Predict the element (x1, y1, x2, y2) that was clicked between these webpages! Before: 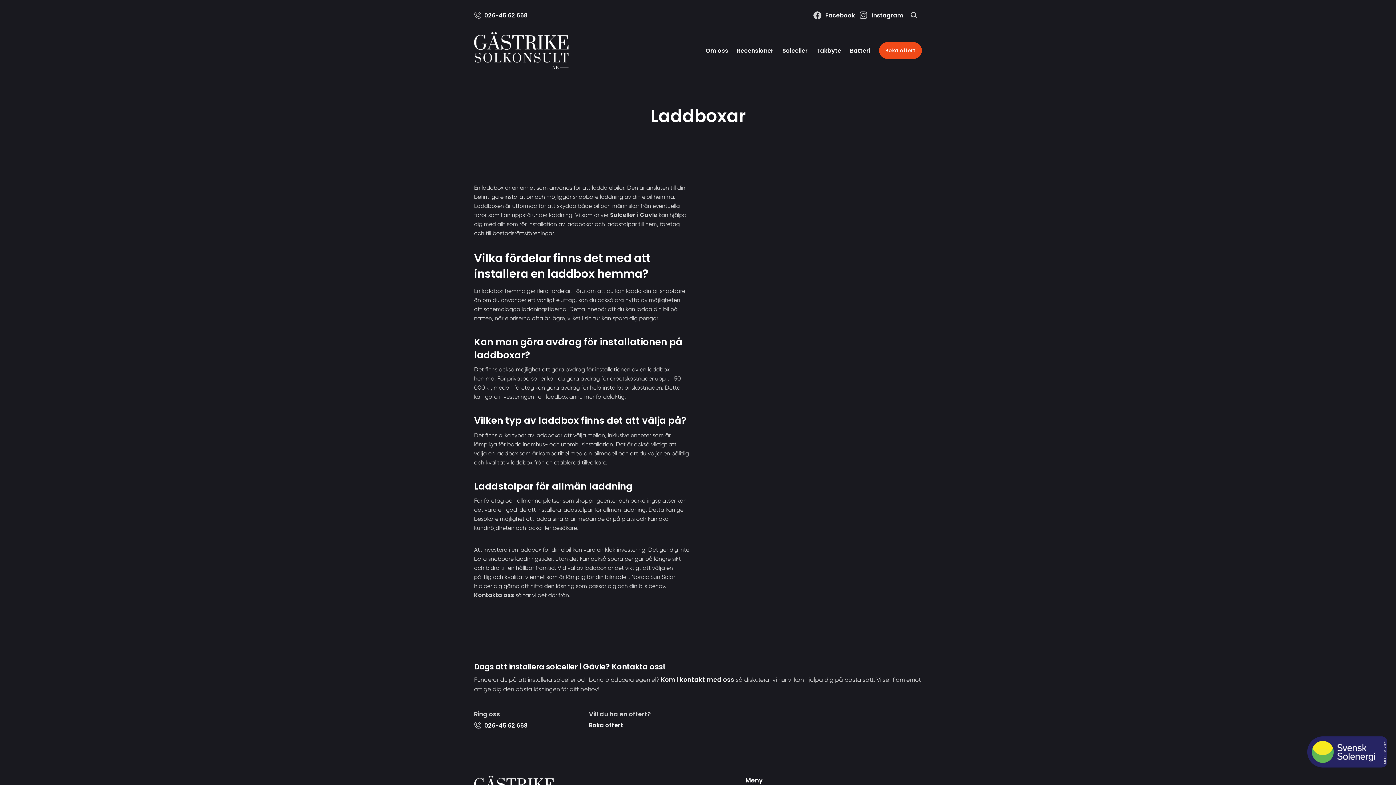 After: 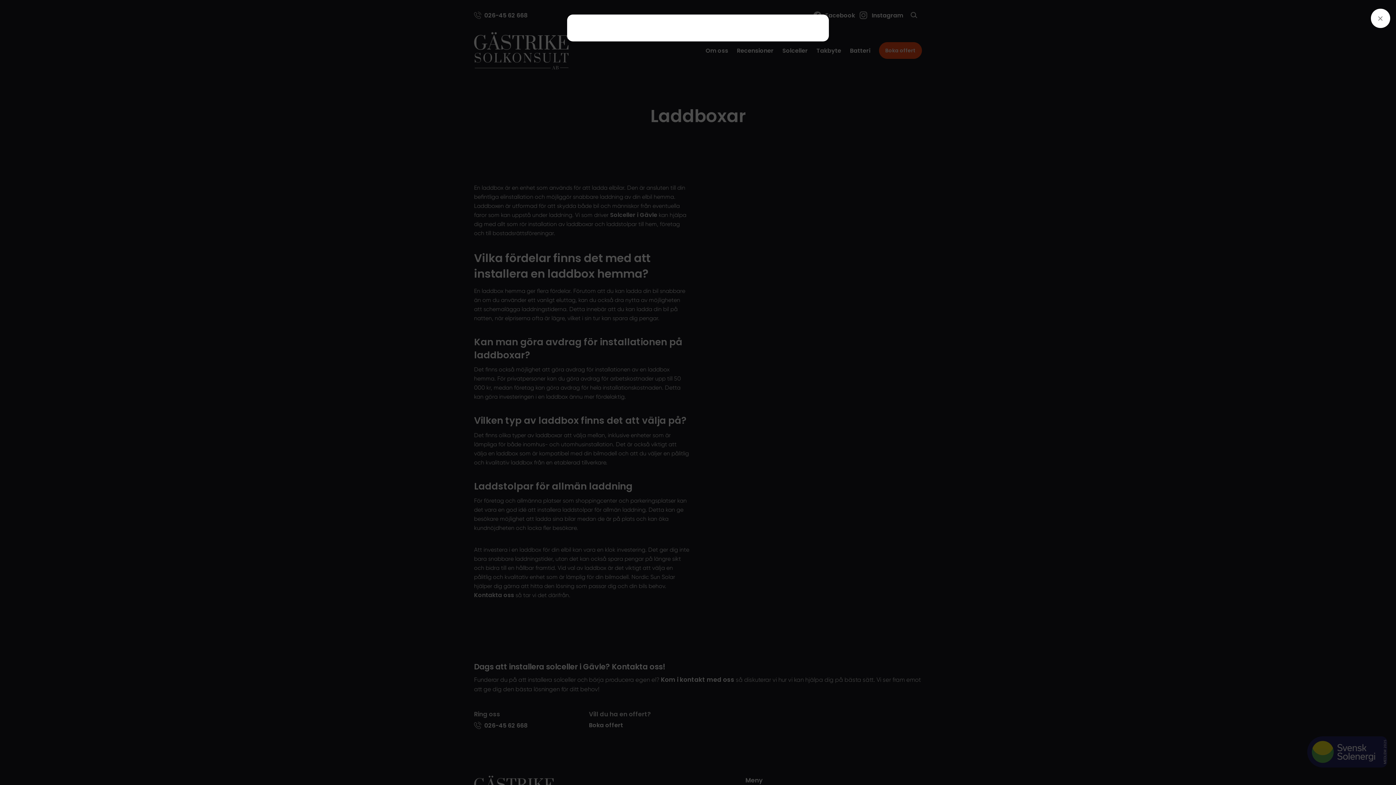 Action: bbox: (474, 722, 577, 729) label: 026-45 62 668